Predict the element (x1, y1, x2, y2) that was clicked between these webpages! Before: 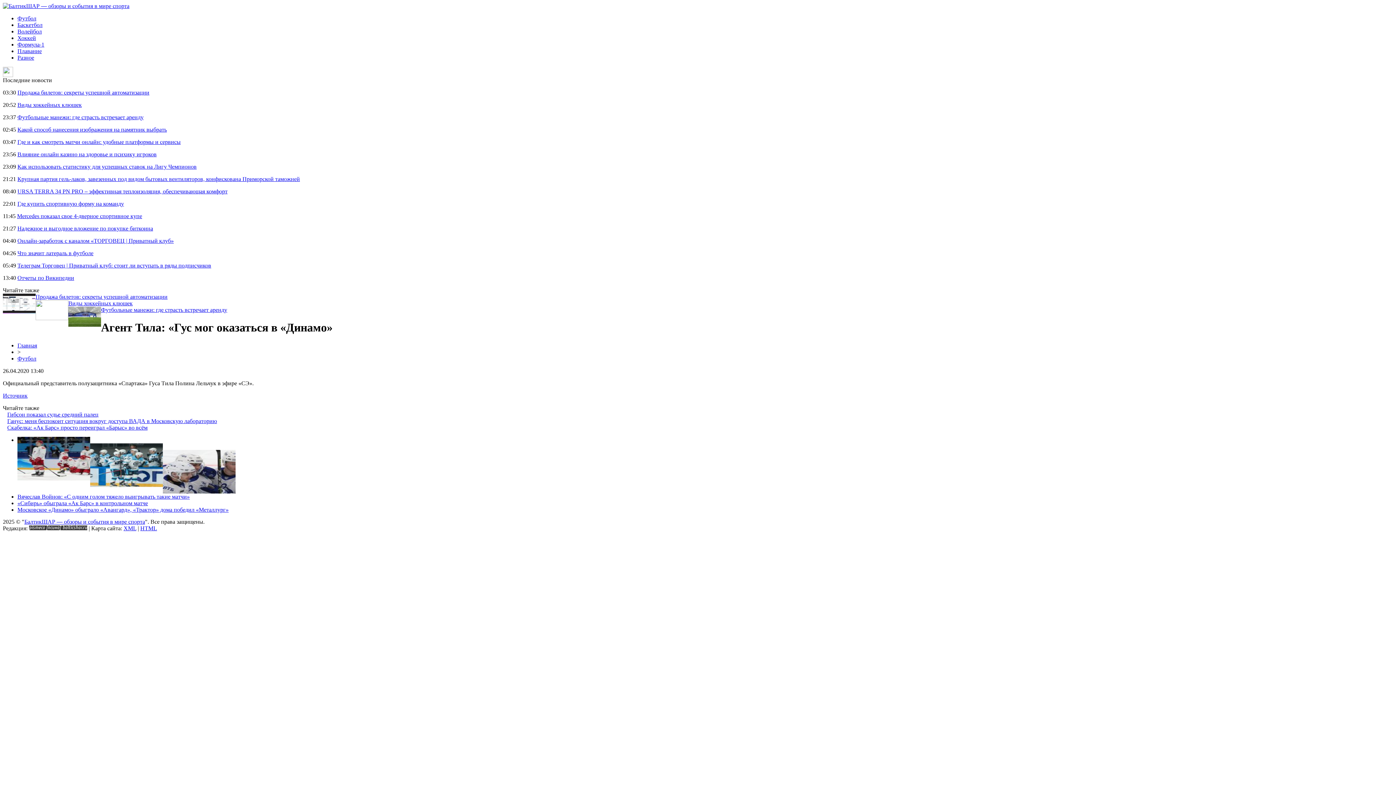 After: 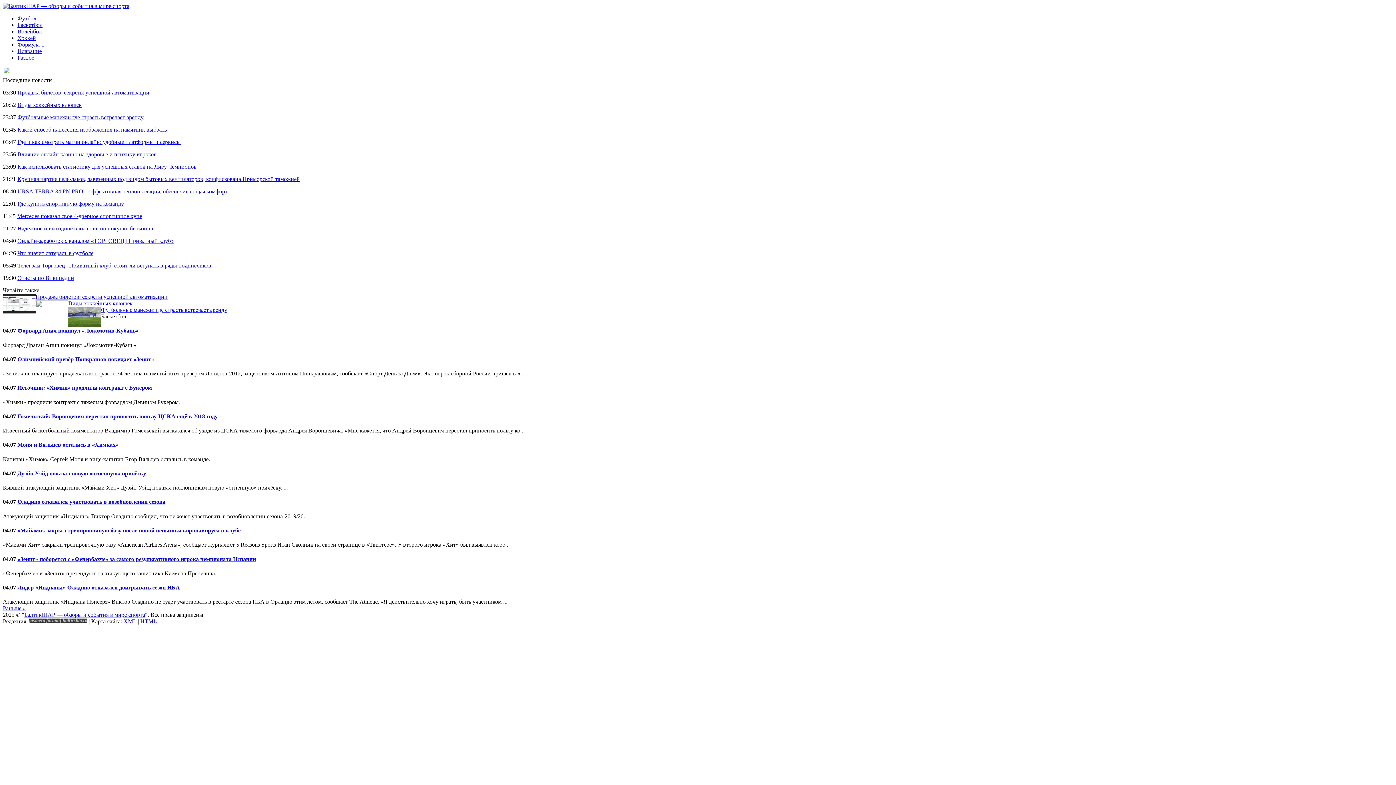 Action: label: Баскетбол bbox: (17, 21, 42, 28)